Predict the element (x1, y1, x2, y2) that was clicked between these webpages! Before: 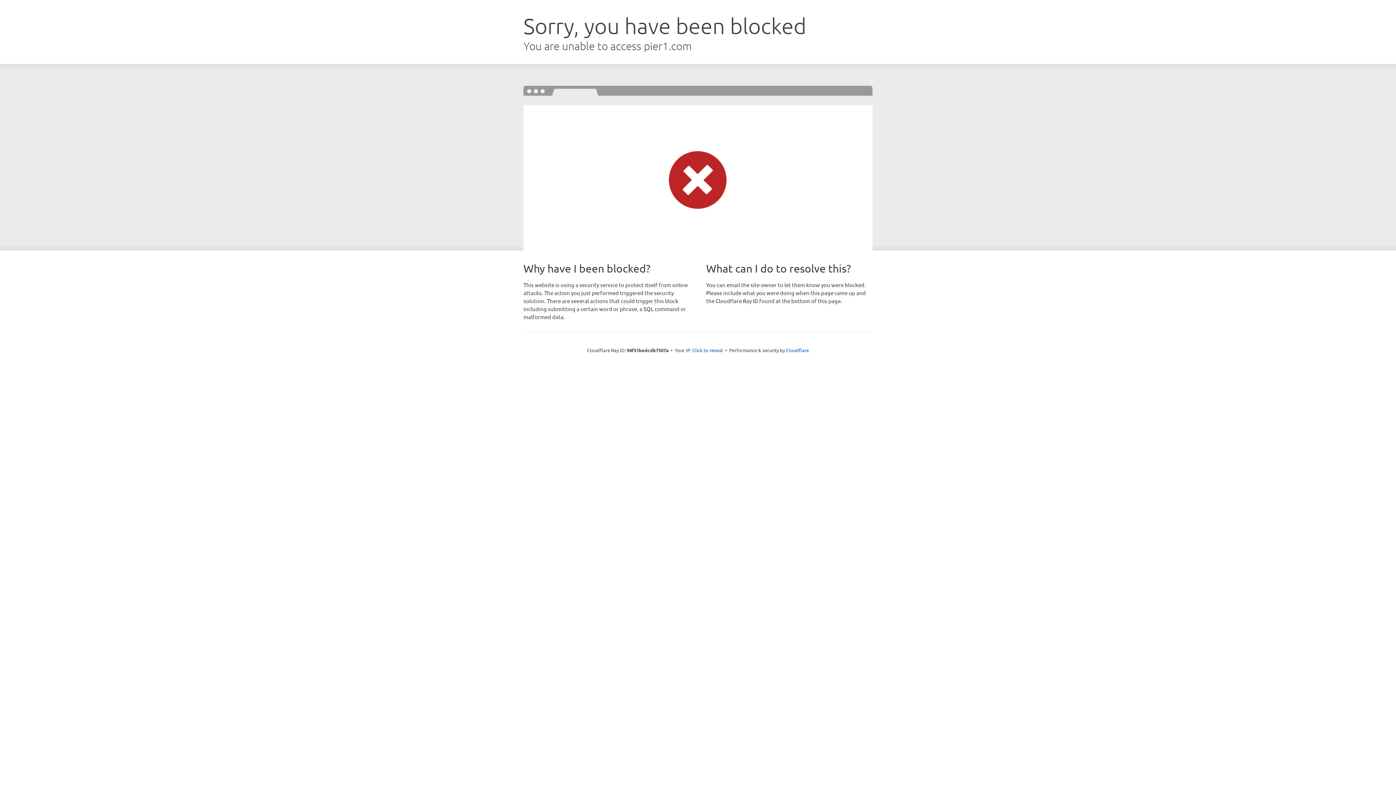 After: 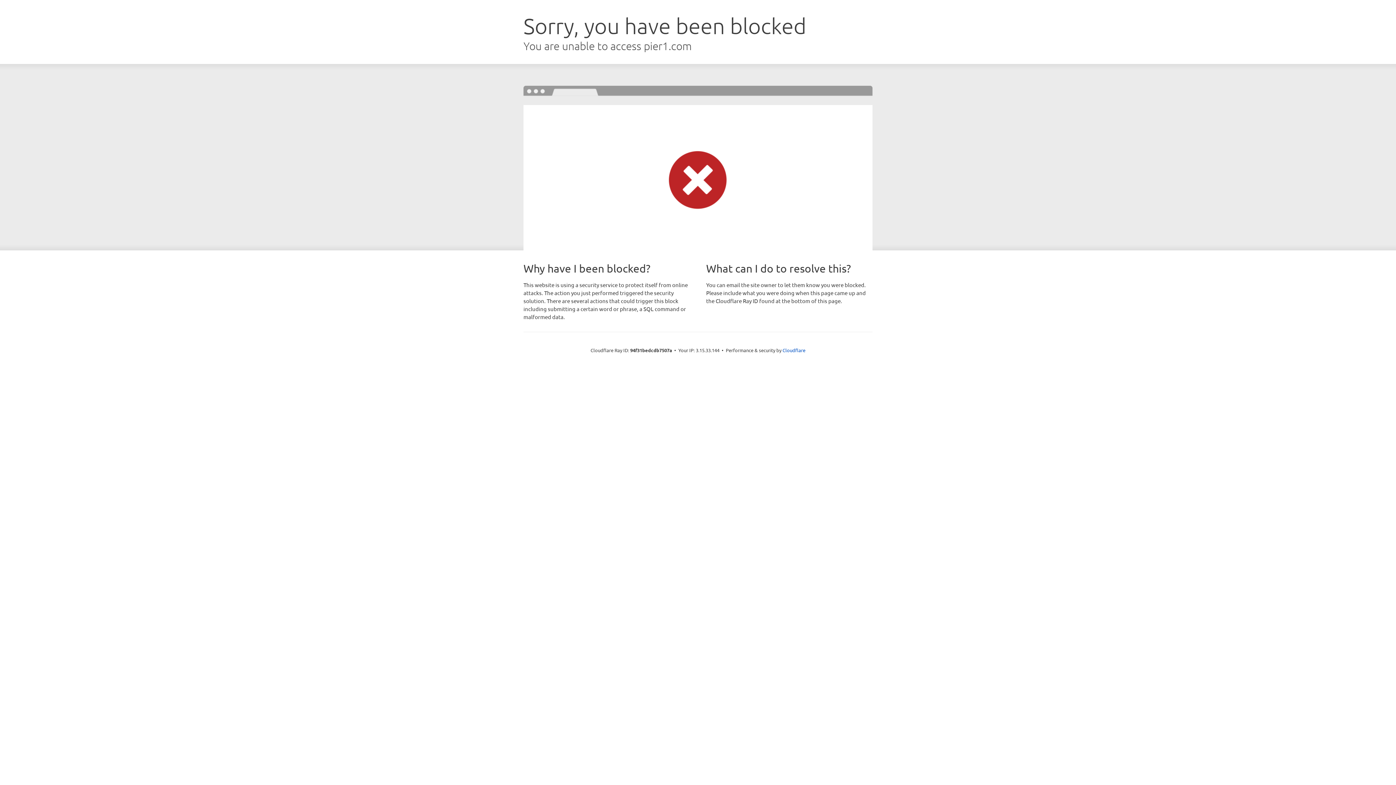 Action: bbox: (692, 346, 723, 353) label: Click to reveal